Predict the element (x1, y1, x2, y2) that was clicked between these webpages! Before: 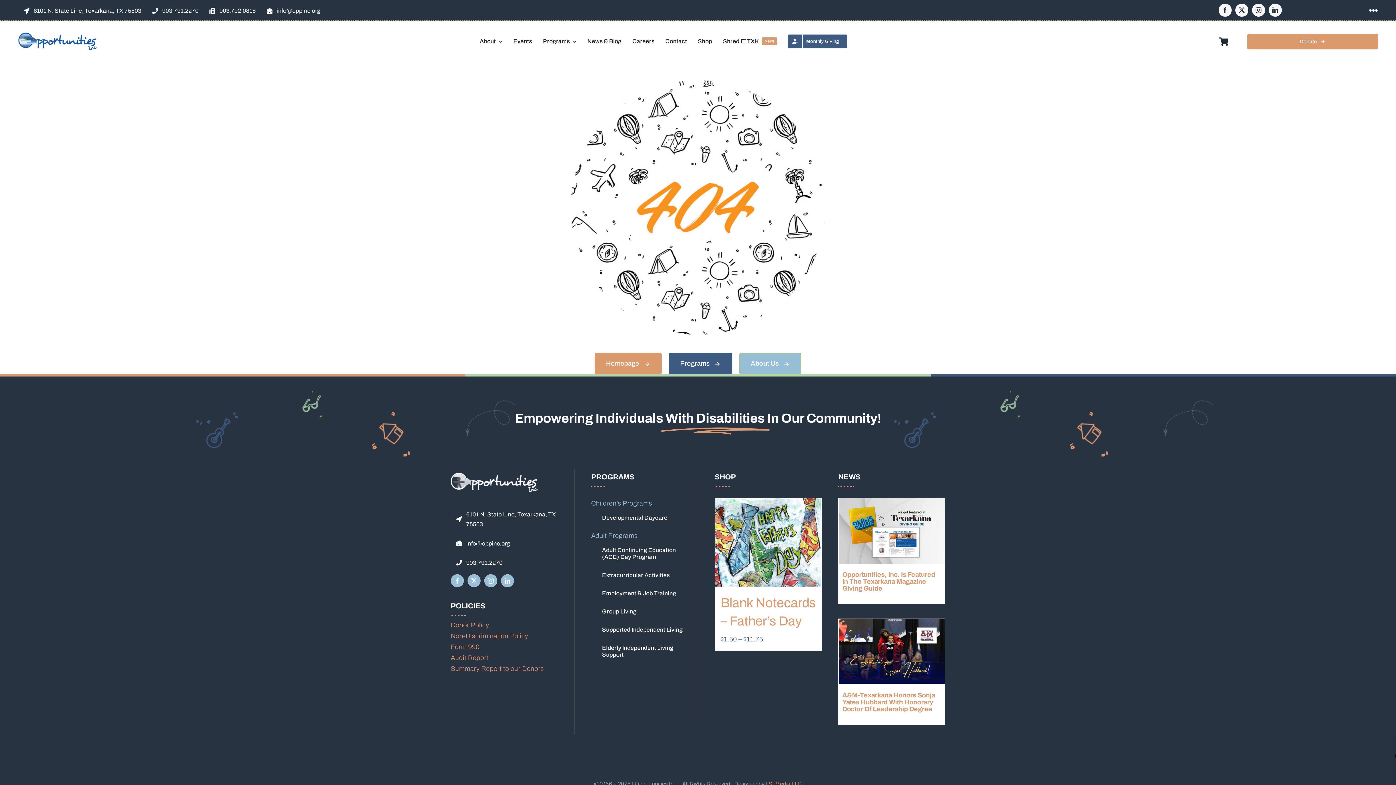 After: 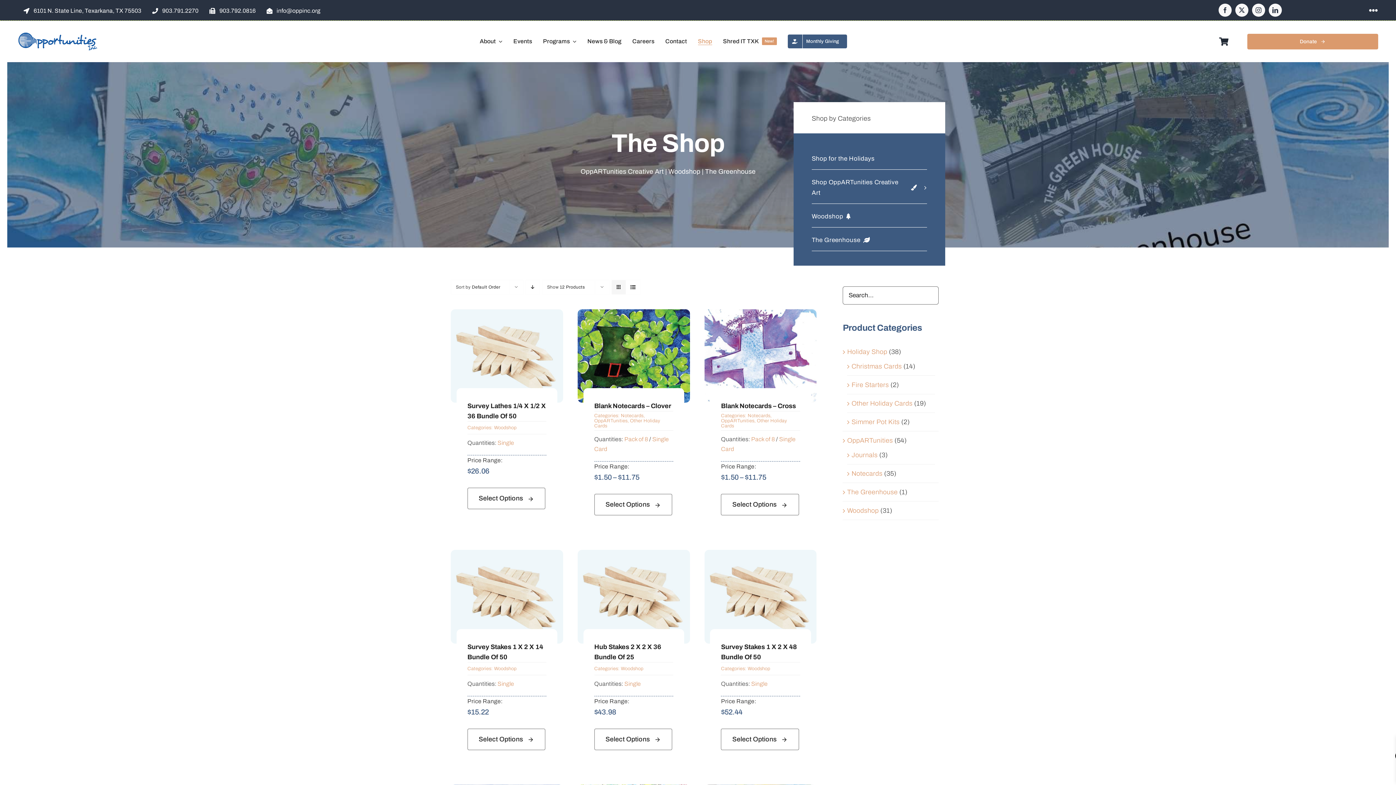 Action: bbox: (698, 37, 712, 45) label: Shop